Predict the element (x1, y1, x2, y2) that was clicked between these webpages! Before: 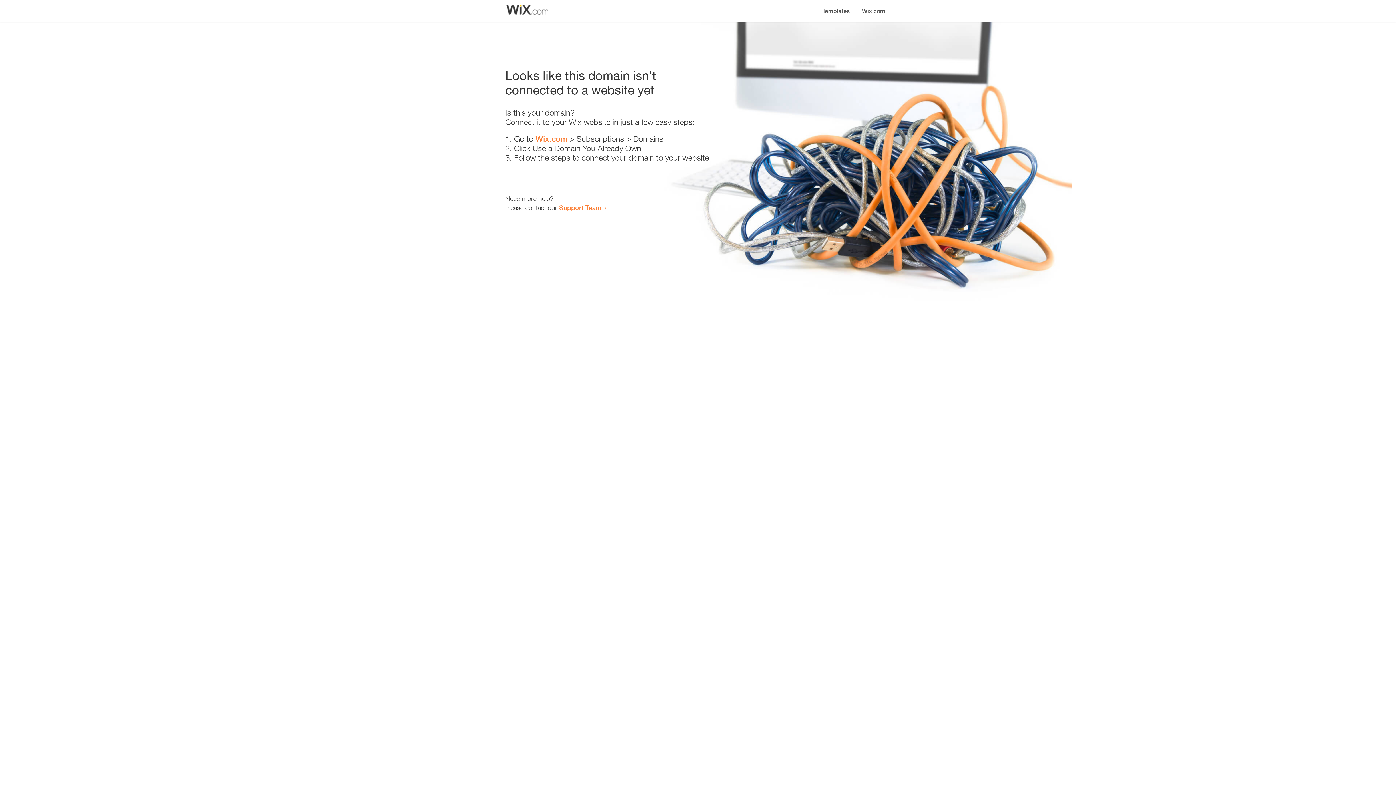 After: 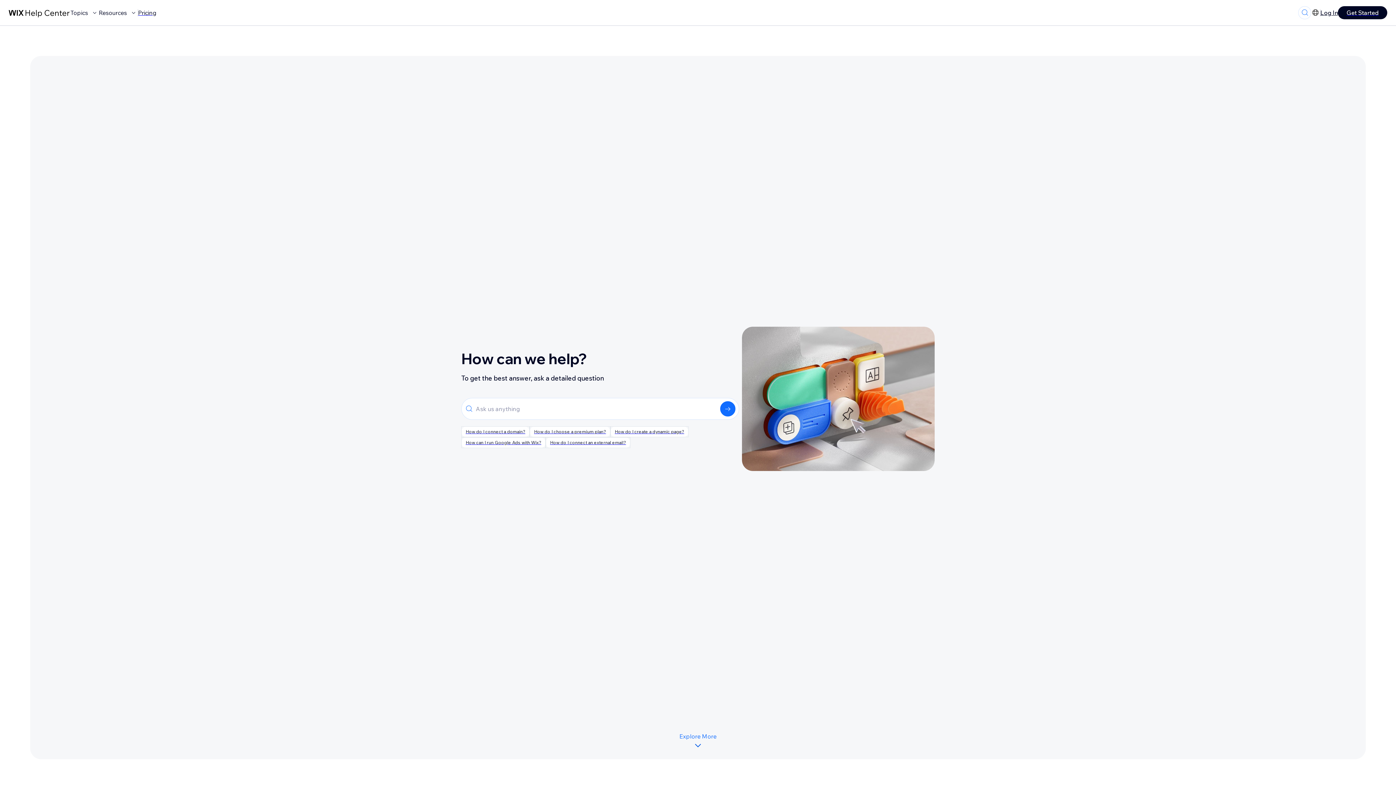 Action: label: Support Team bbox: (559, 203, 601, 211)